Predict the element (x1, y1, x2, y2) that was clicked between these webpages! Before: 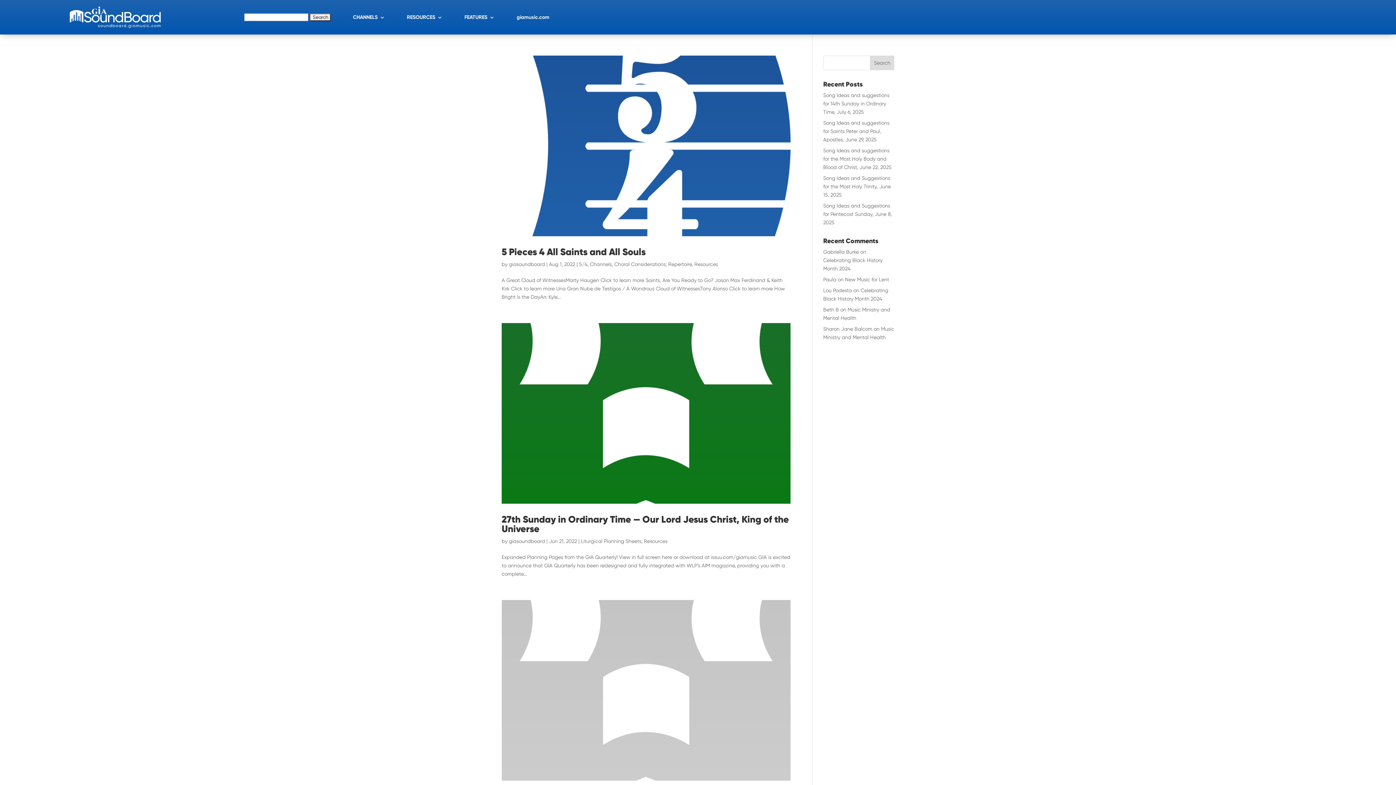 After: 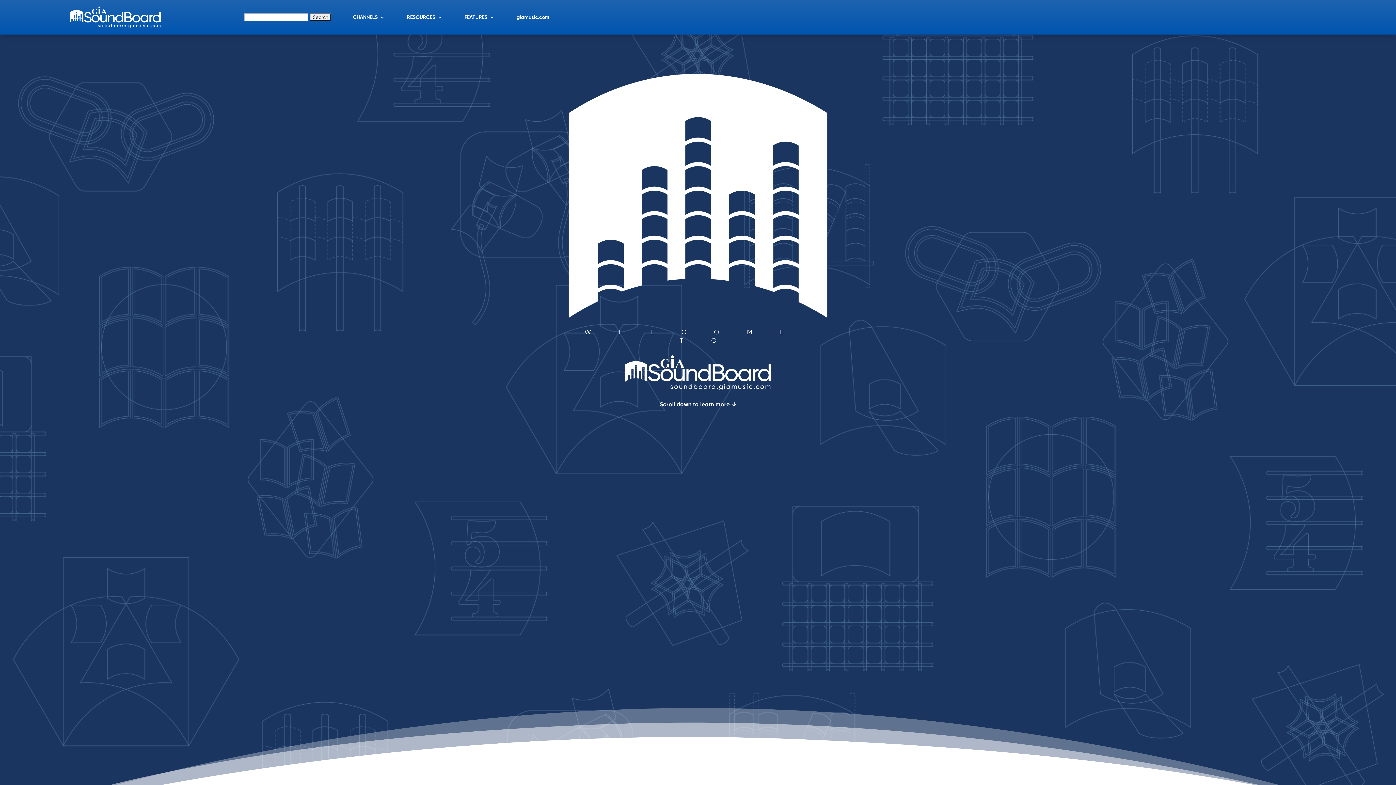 Action: bbox: (69, 6, 160, 28)